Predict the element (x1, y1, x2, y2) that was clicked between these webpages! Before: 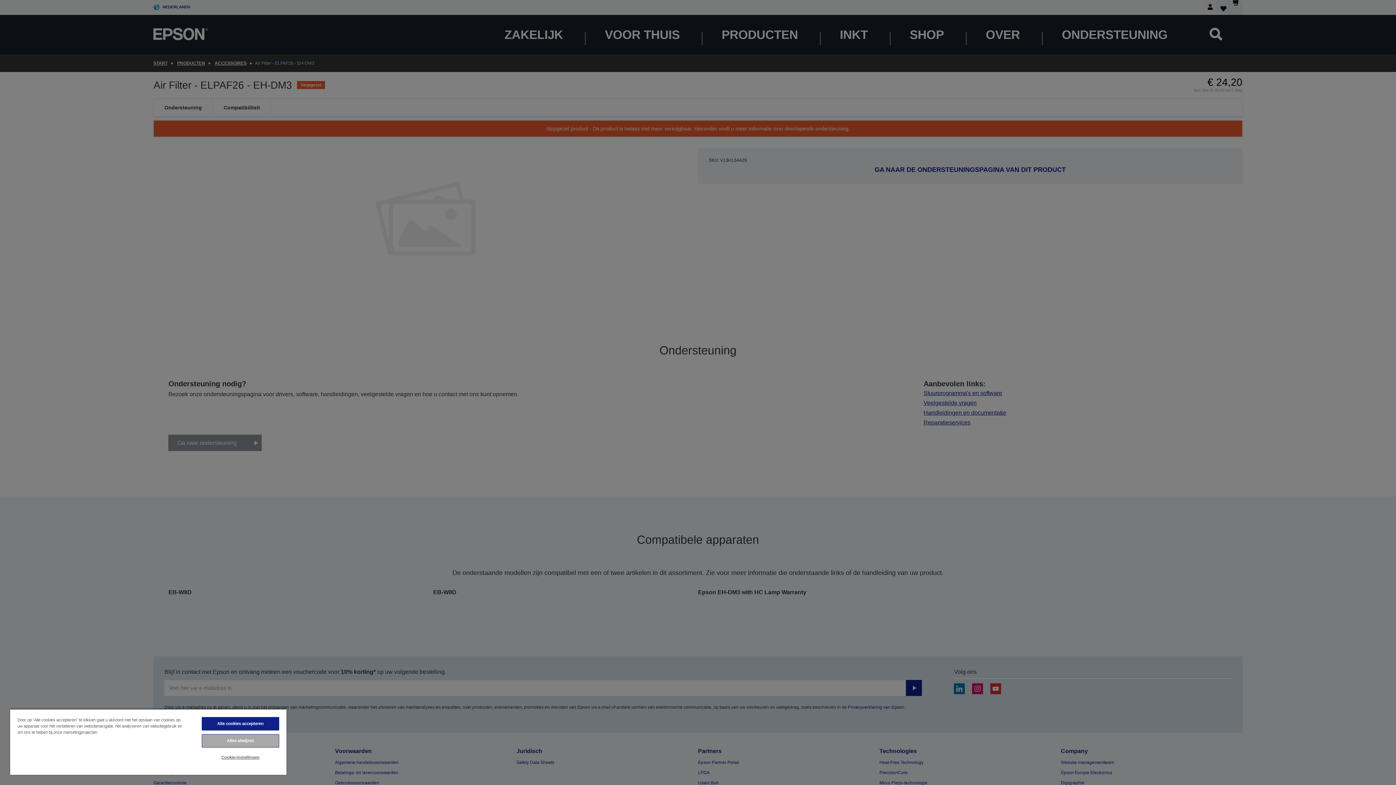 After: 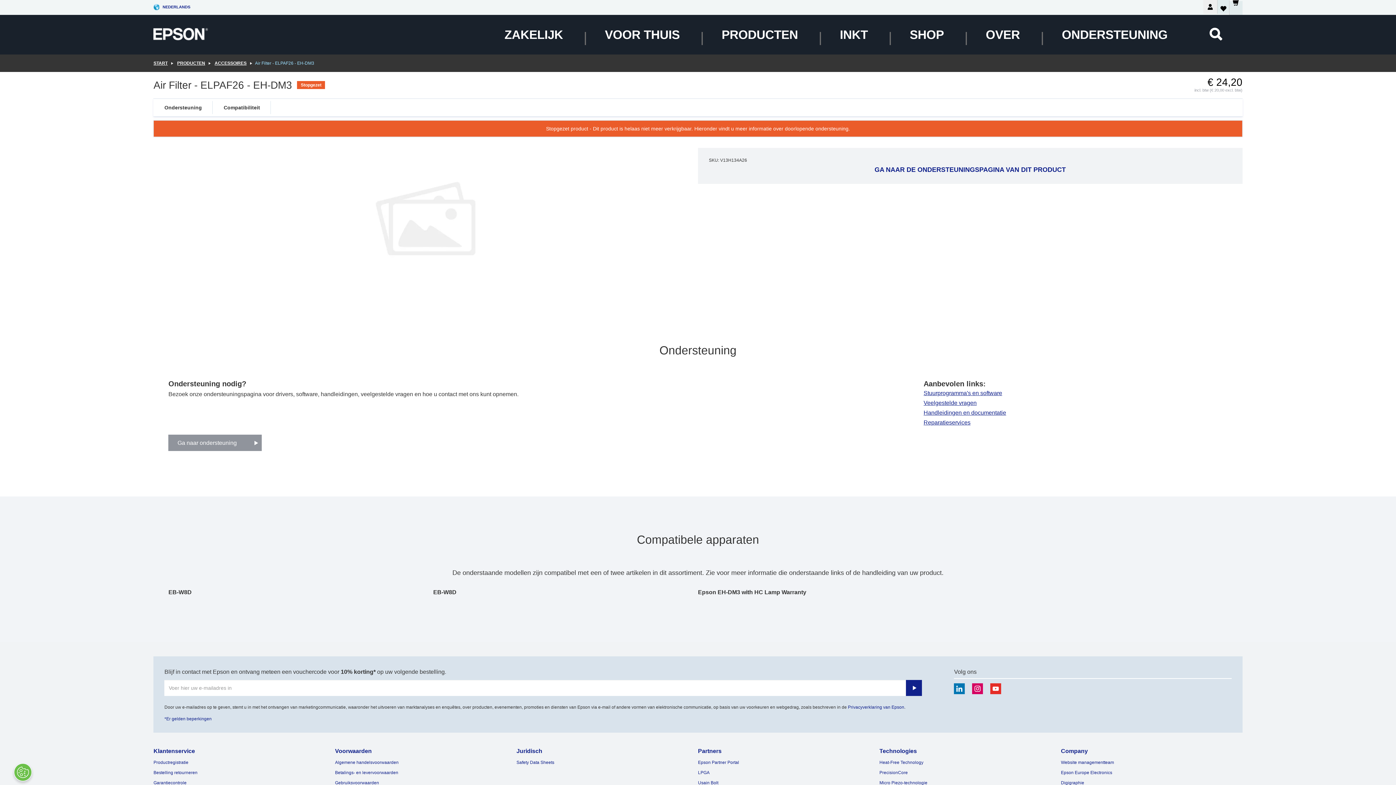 Action: label: Alles afwijzen bbox: (201, 734, 279, 748)